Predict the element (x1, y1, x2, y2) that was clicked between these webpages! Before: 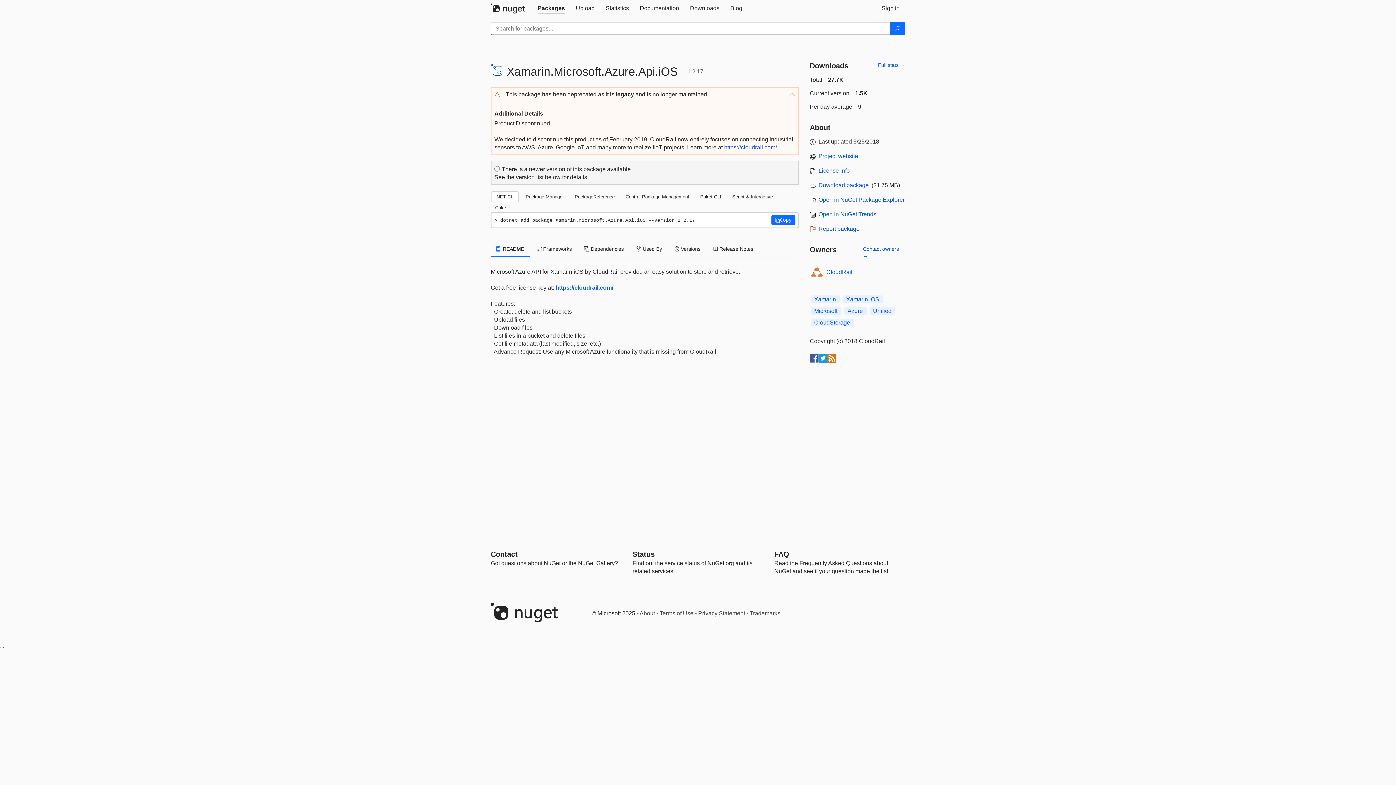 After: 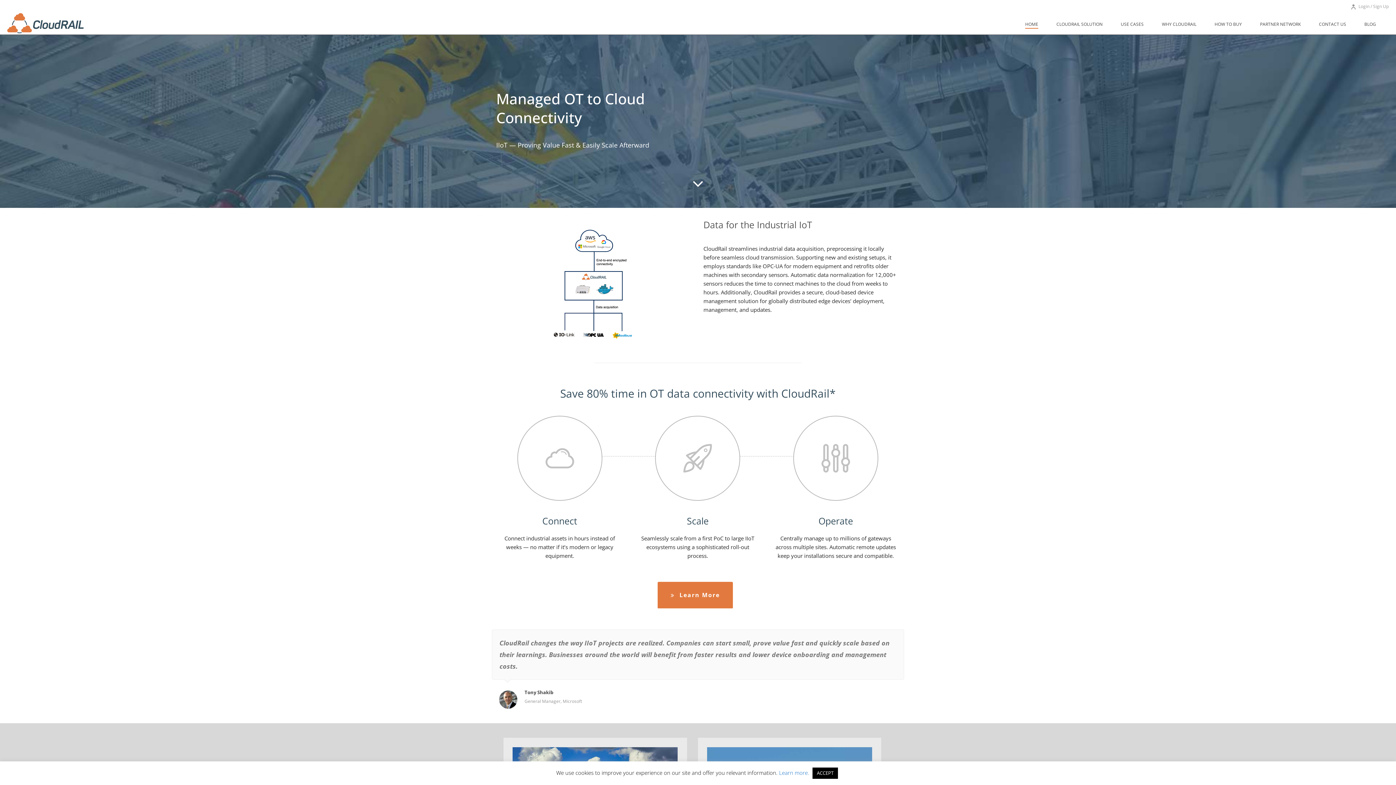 Action: label: https://cloudrail.com/ bbox: (724, 144, 777, 150)